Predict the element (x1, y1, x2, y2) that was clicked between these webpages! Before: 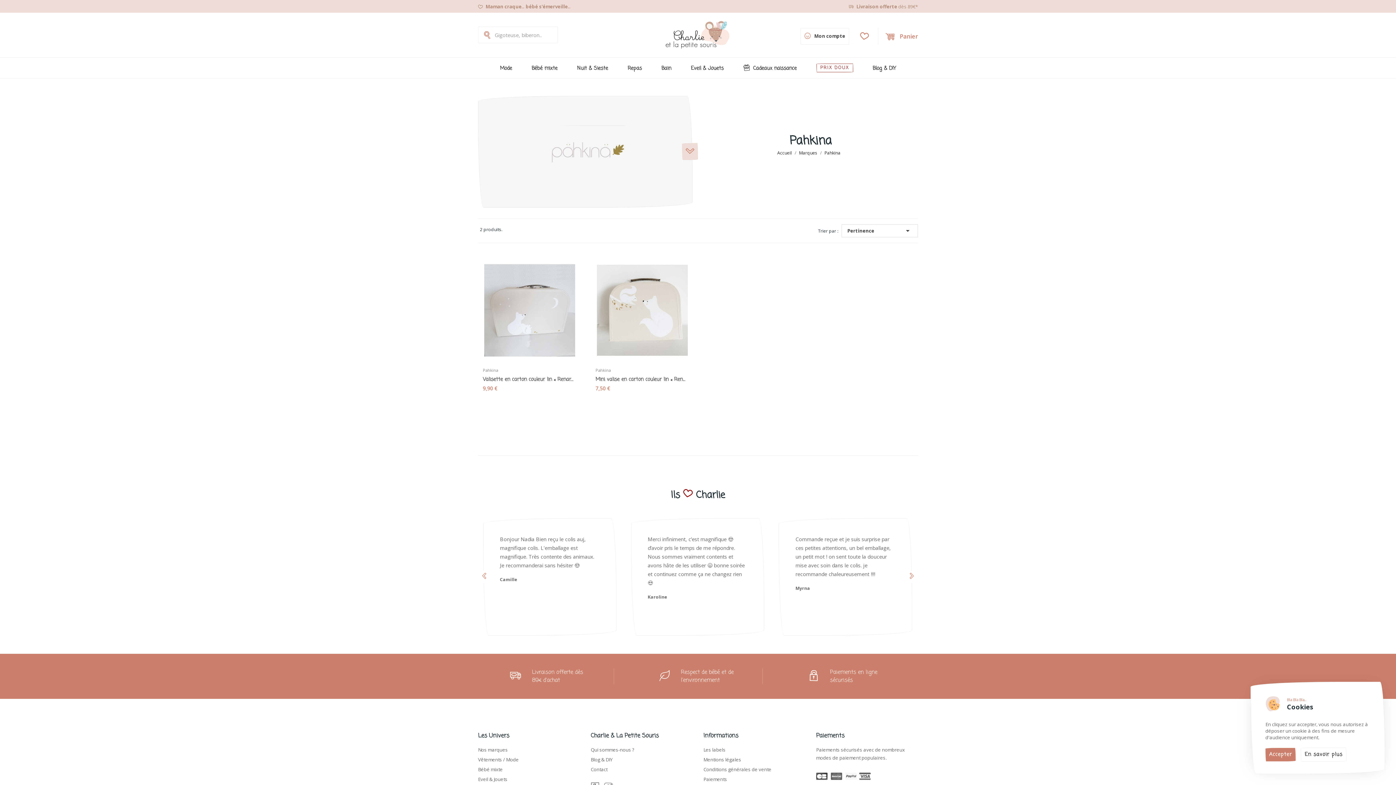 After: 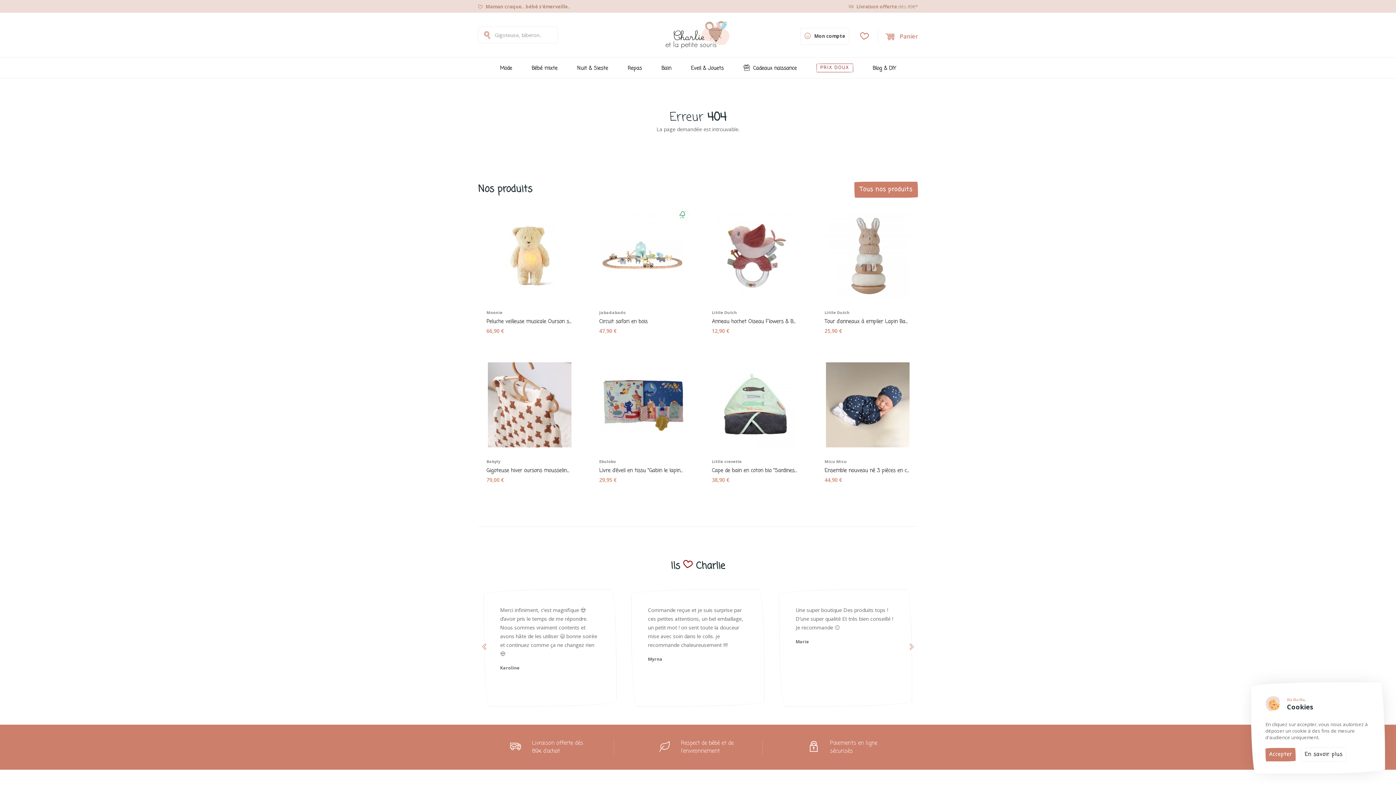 Action: bbox: (703, 746, 805, 754) label: Les labels